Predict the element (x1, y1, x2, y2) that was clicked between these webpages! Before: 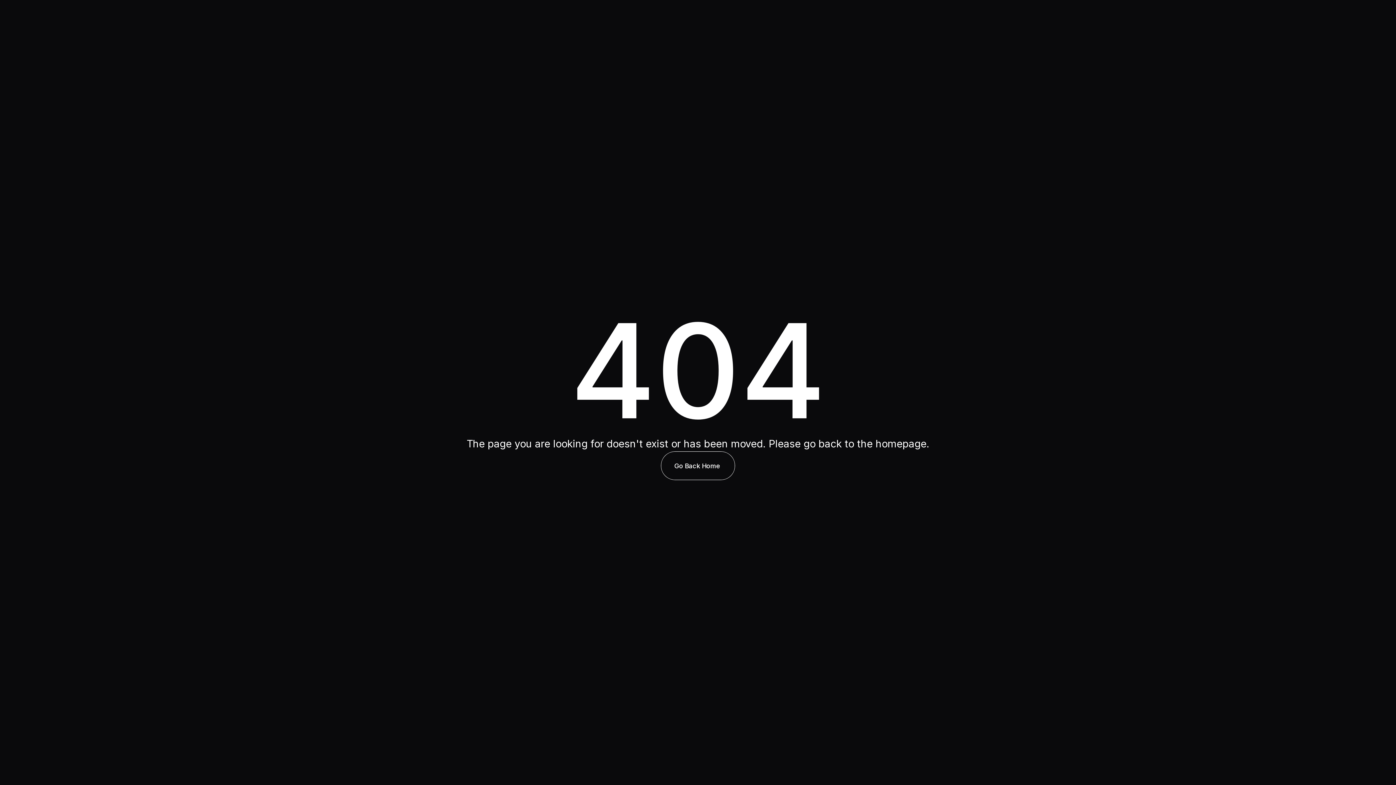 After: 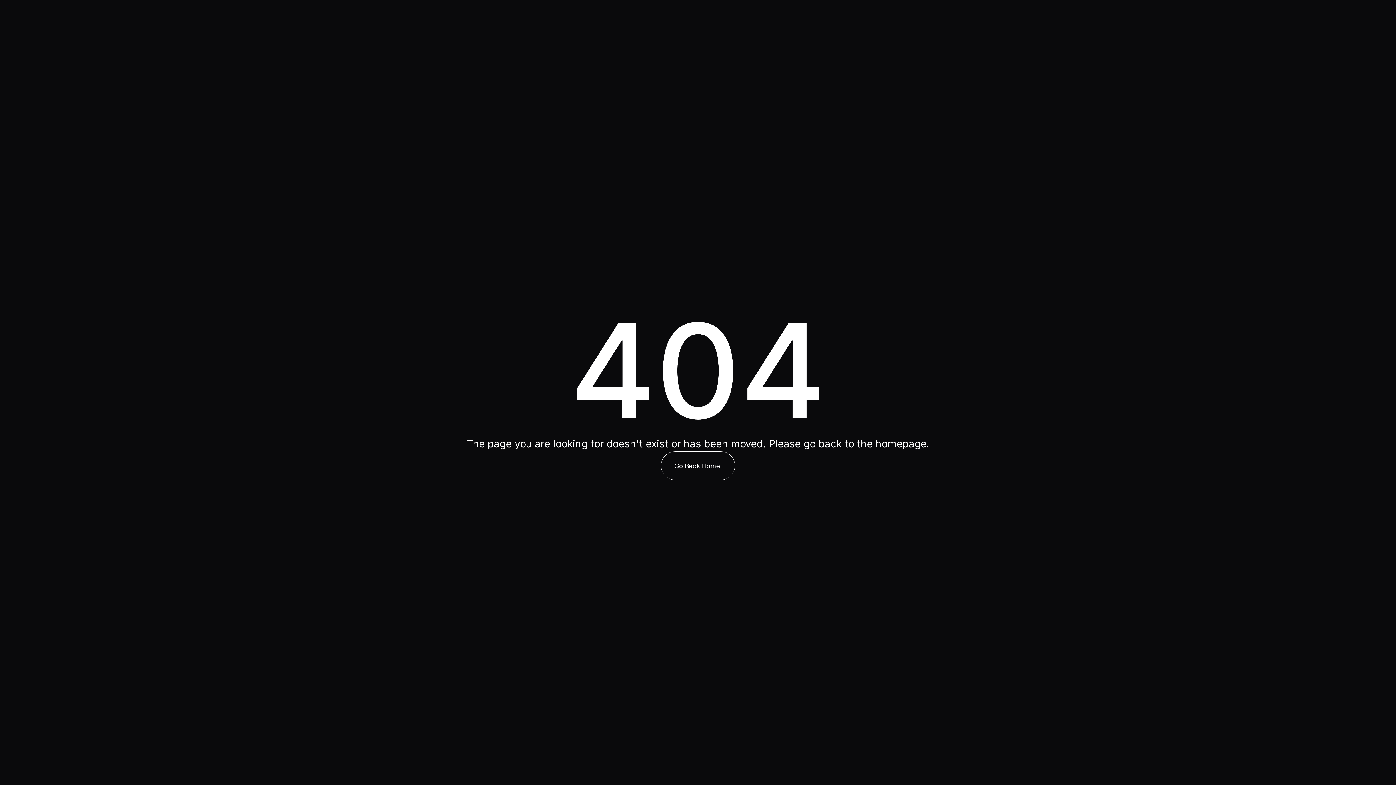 Action: bbox: (661, 451, 735, 480) label: Go Back Home

Go Back Home

Go Back Home